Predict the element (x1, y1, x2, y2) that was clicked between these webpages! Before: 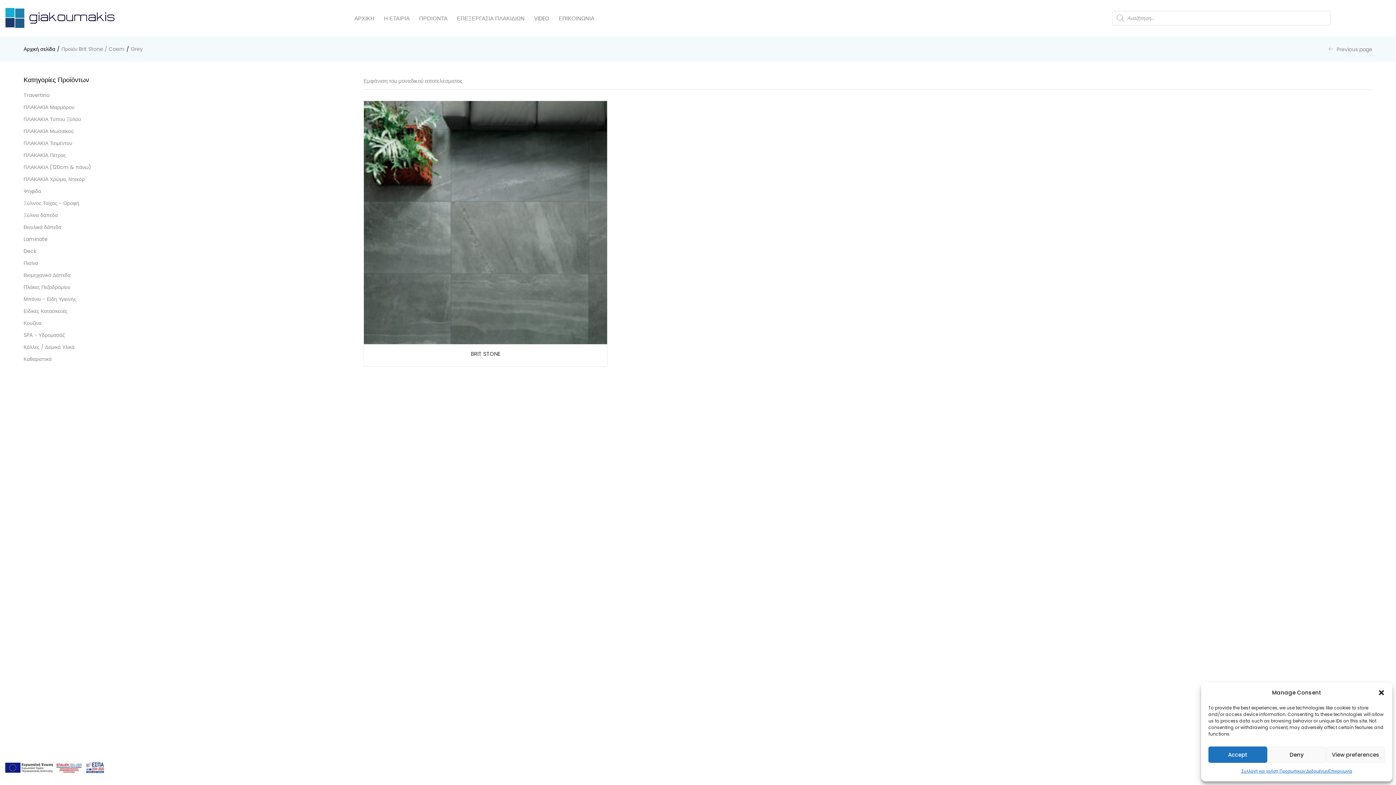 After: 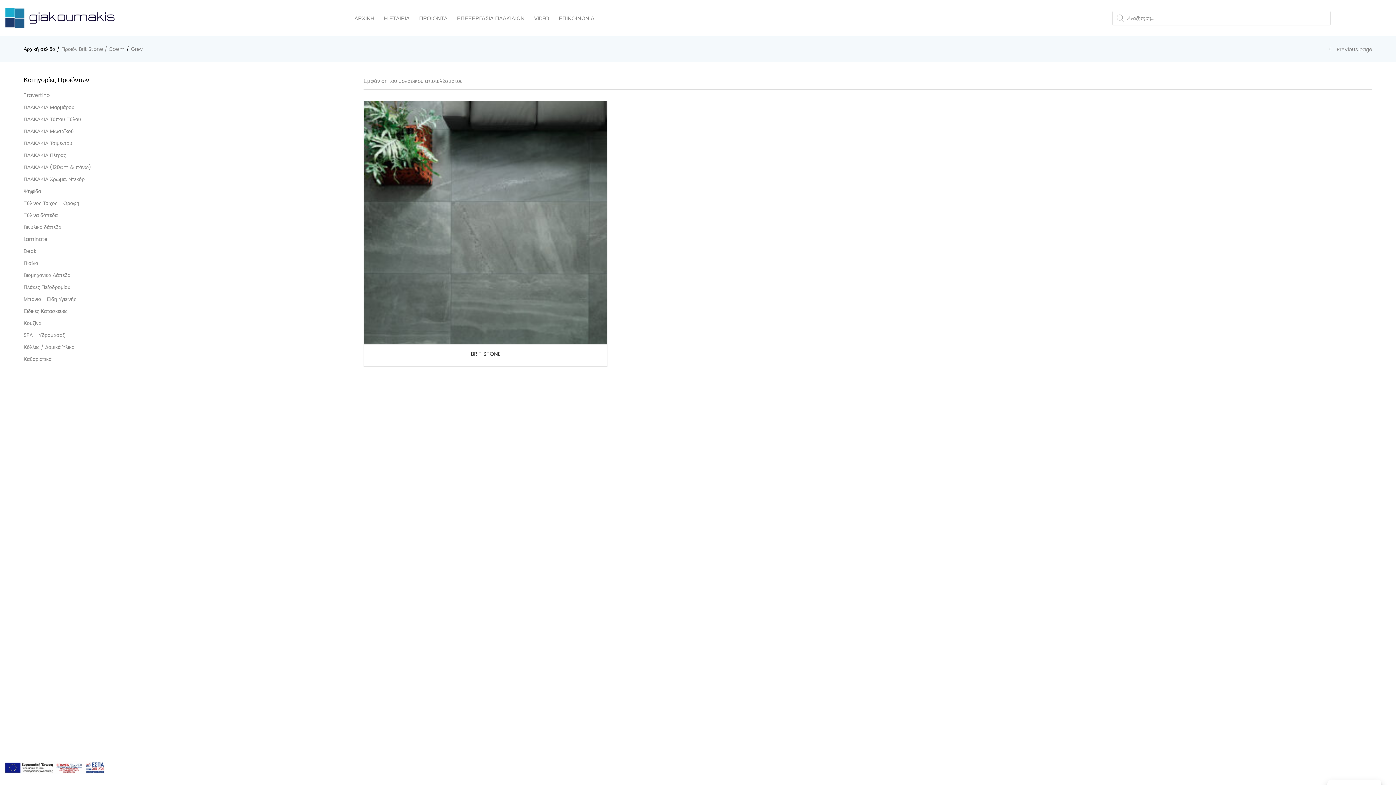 Action: label: Accept bbox: (1208, 746, 1267, 763)